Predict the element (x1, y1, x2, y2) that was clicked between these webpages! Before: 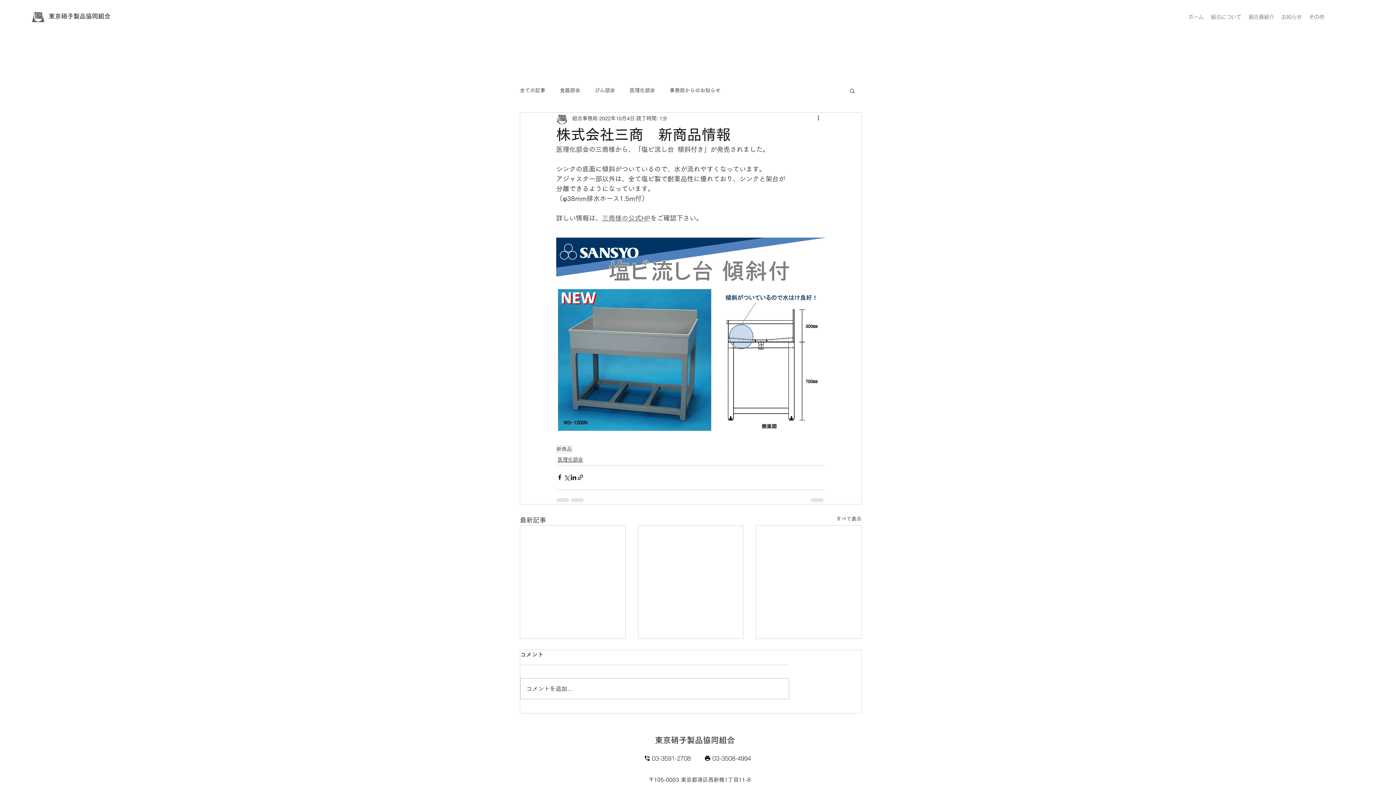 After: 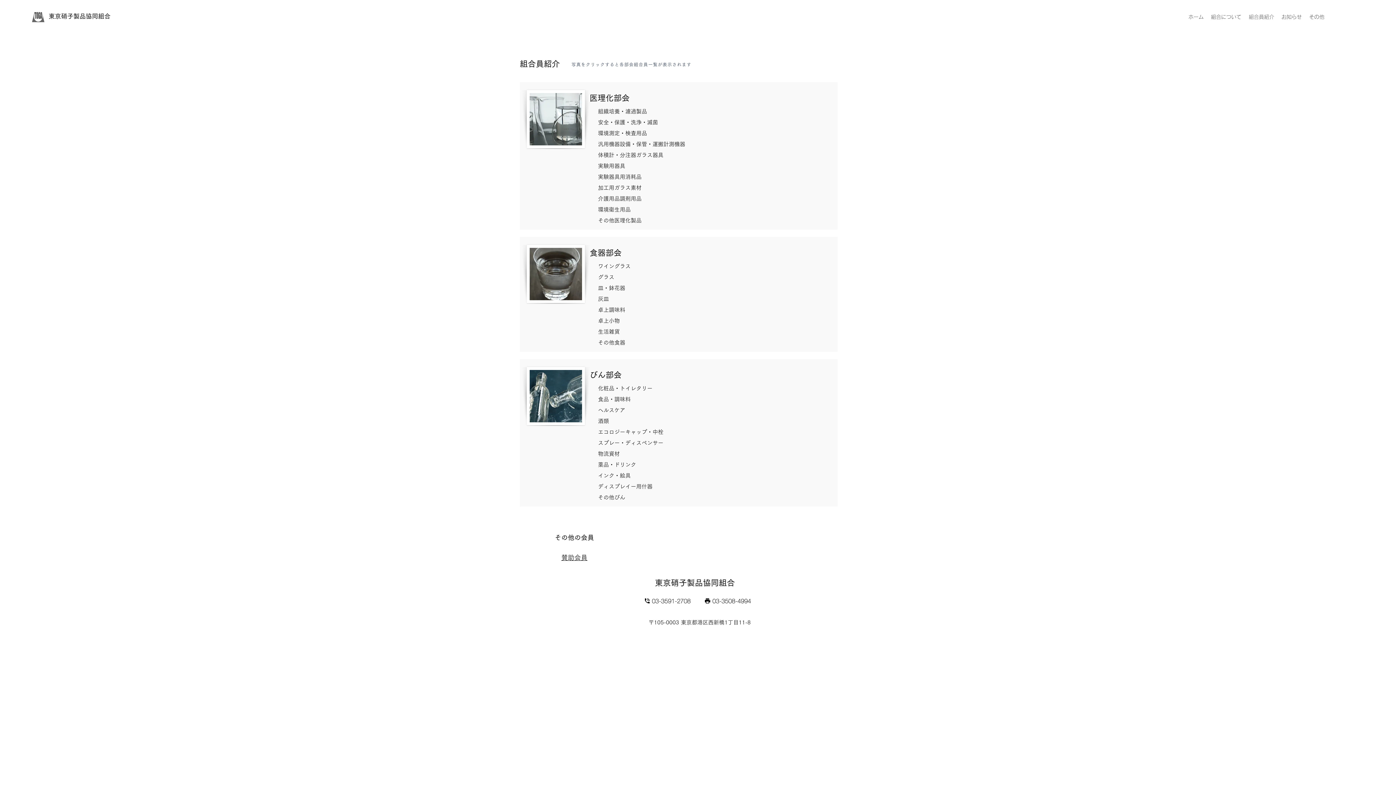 Action: label: 組合員紹介 bbox: (1245, 9, 1278, 25)